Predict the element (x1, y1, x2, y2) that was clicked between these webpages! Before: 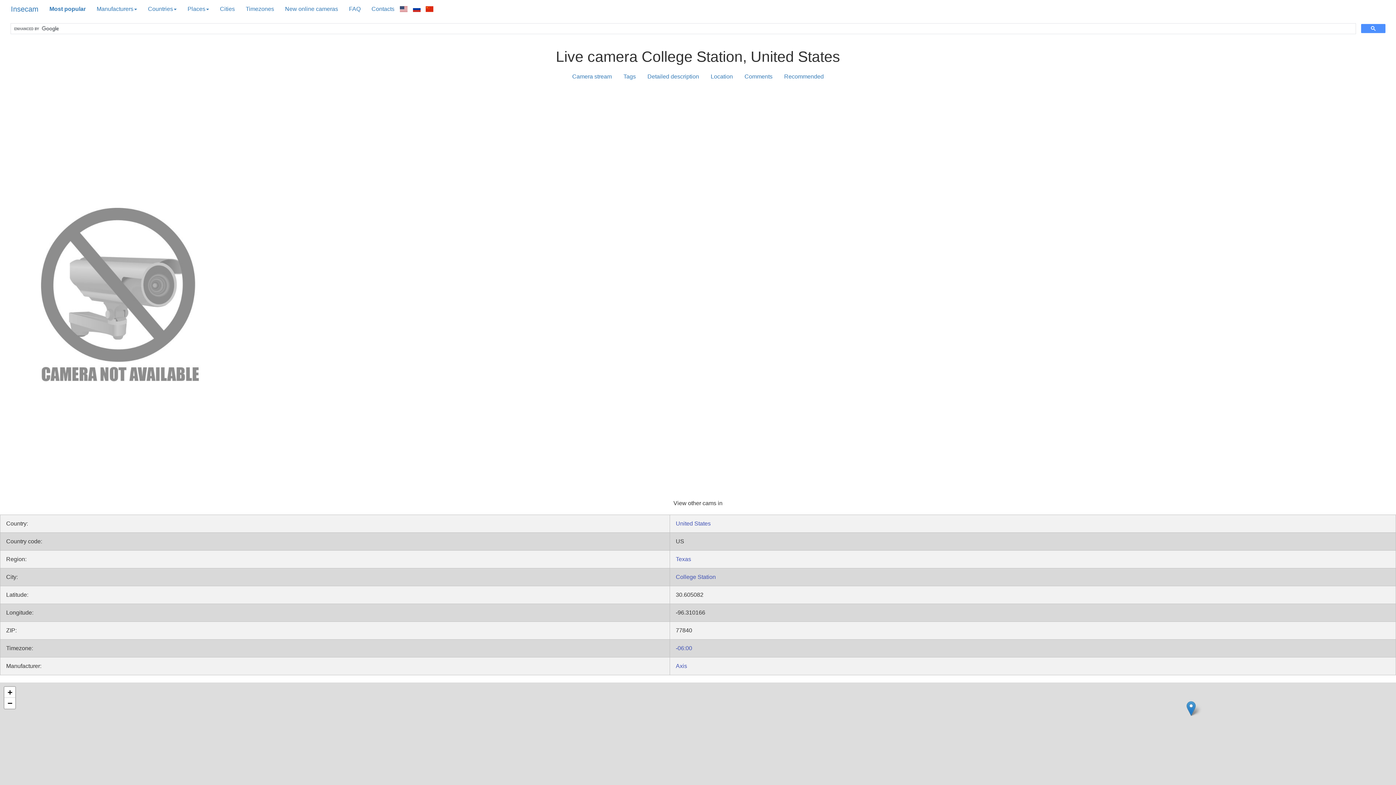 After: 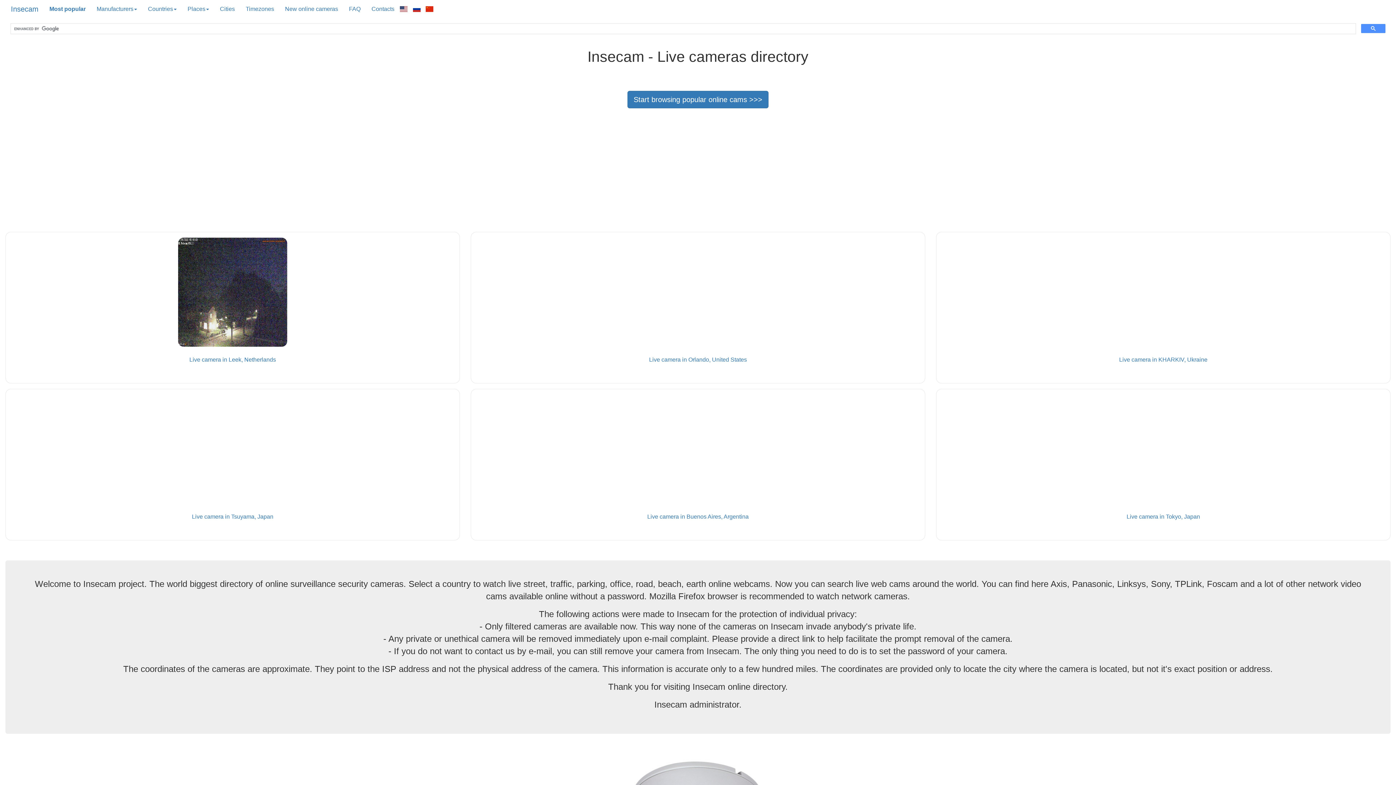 Action: bbox: (5, 0, 44, 18) label: Insecam